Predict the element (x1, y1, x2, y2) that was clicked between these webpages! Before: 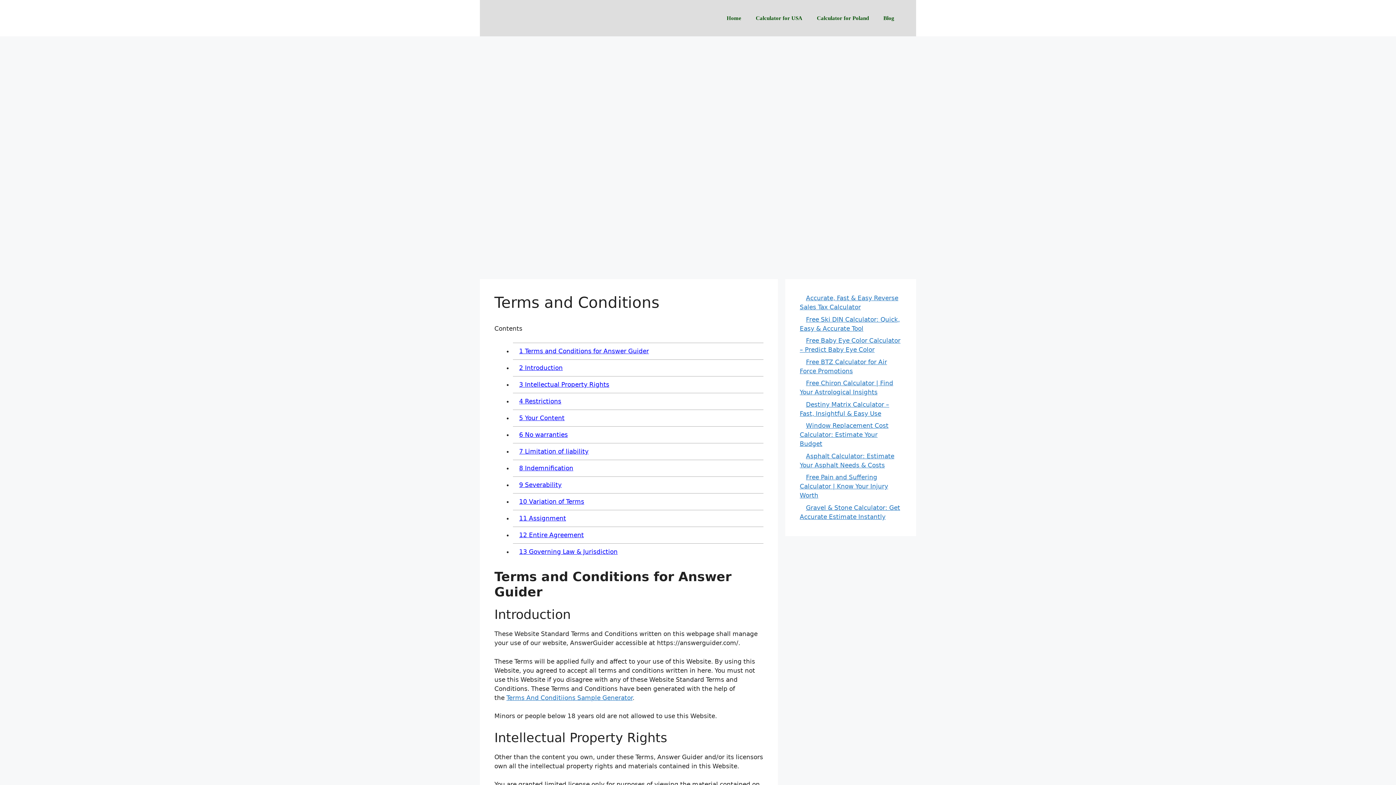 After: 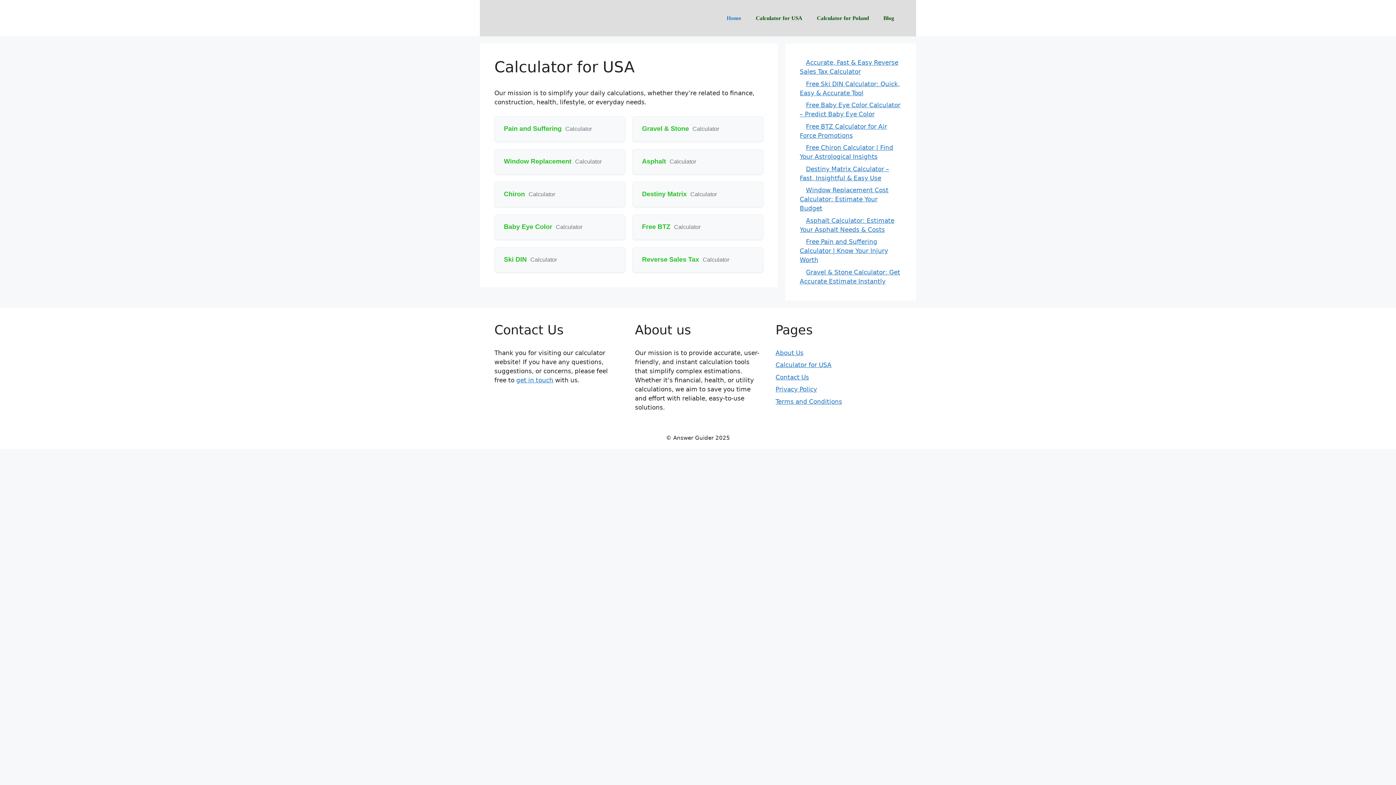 Action: label: Home bbox: (719, 7, 748, 29)